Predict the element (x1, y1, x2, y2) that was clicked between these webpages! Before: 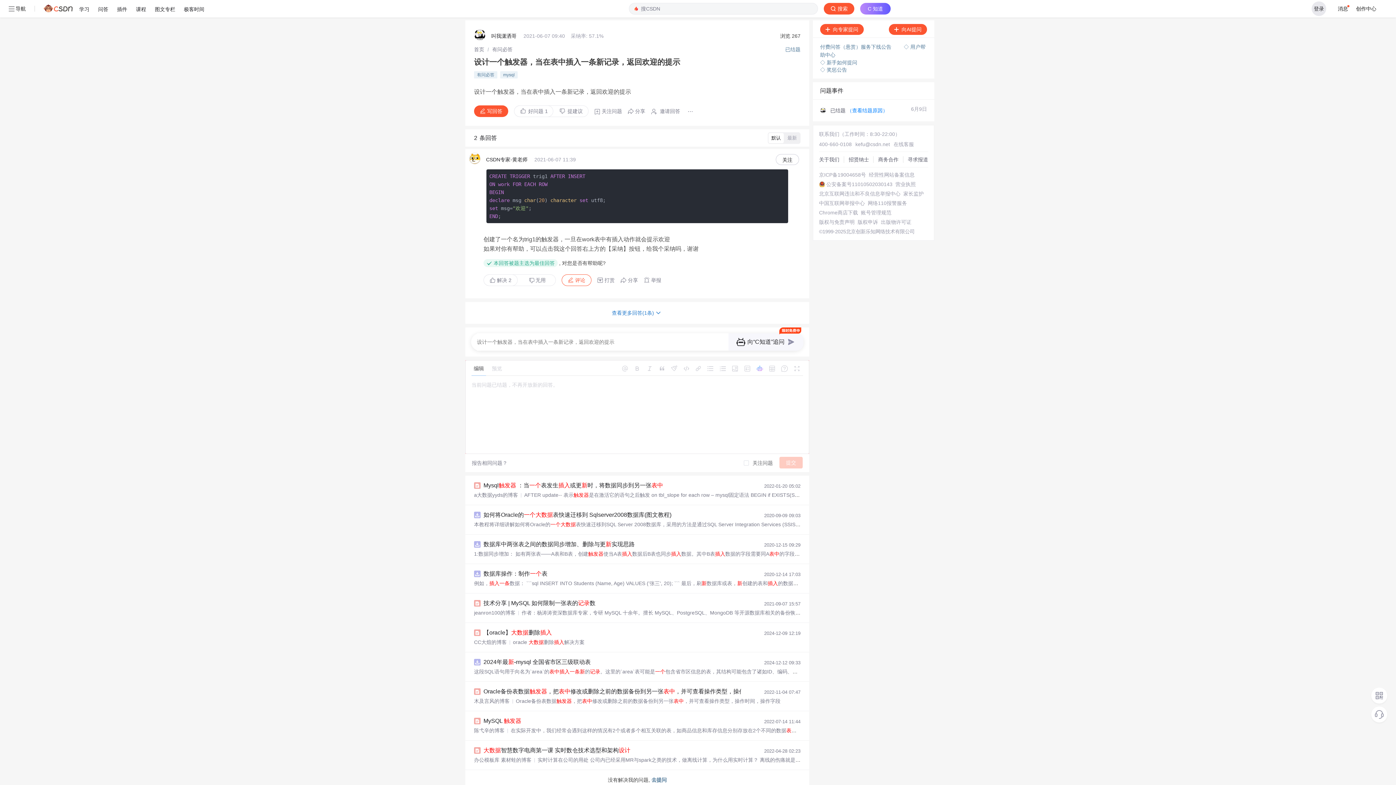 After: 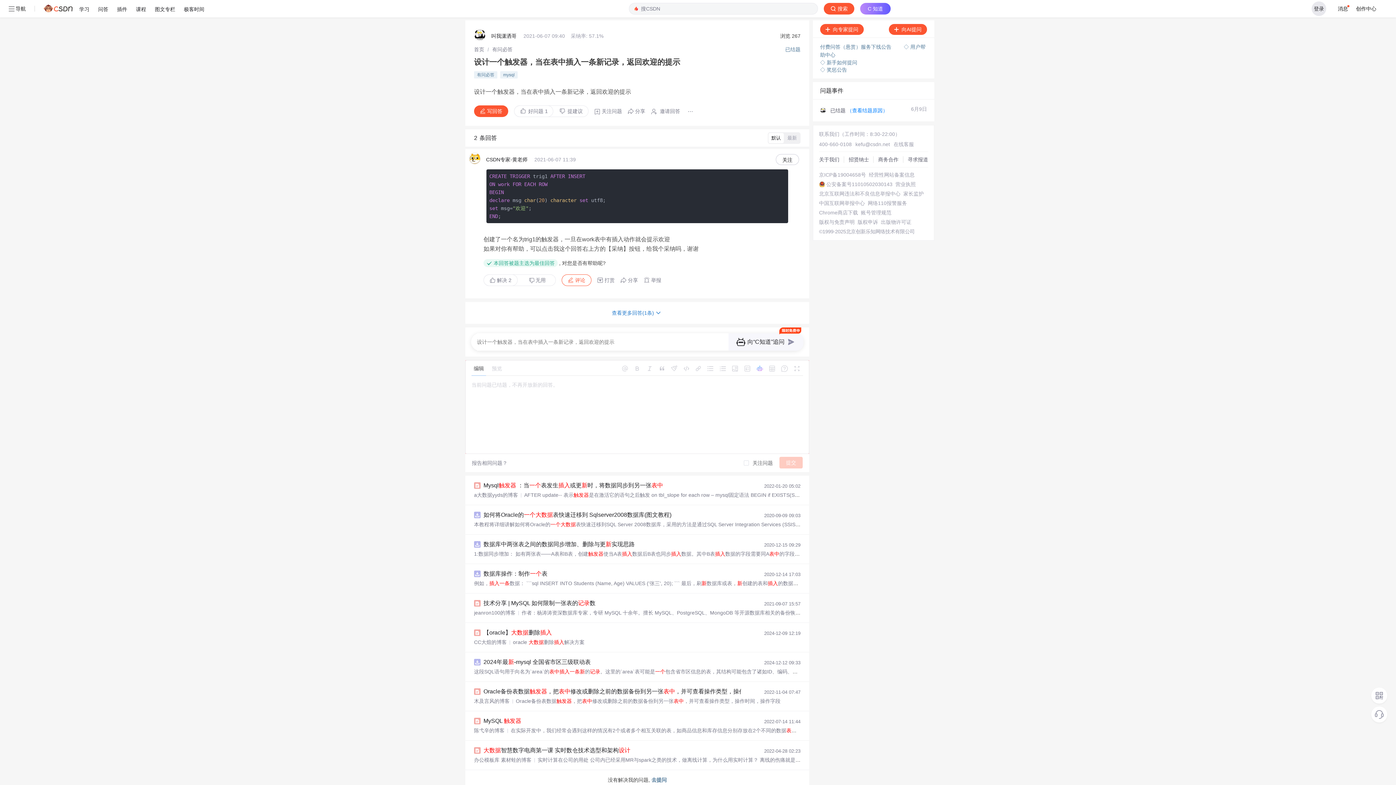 Action: label: 经营性网站备案信息 bbox: (869, 172, 914, 177)